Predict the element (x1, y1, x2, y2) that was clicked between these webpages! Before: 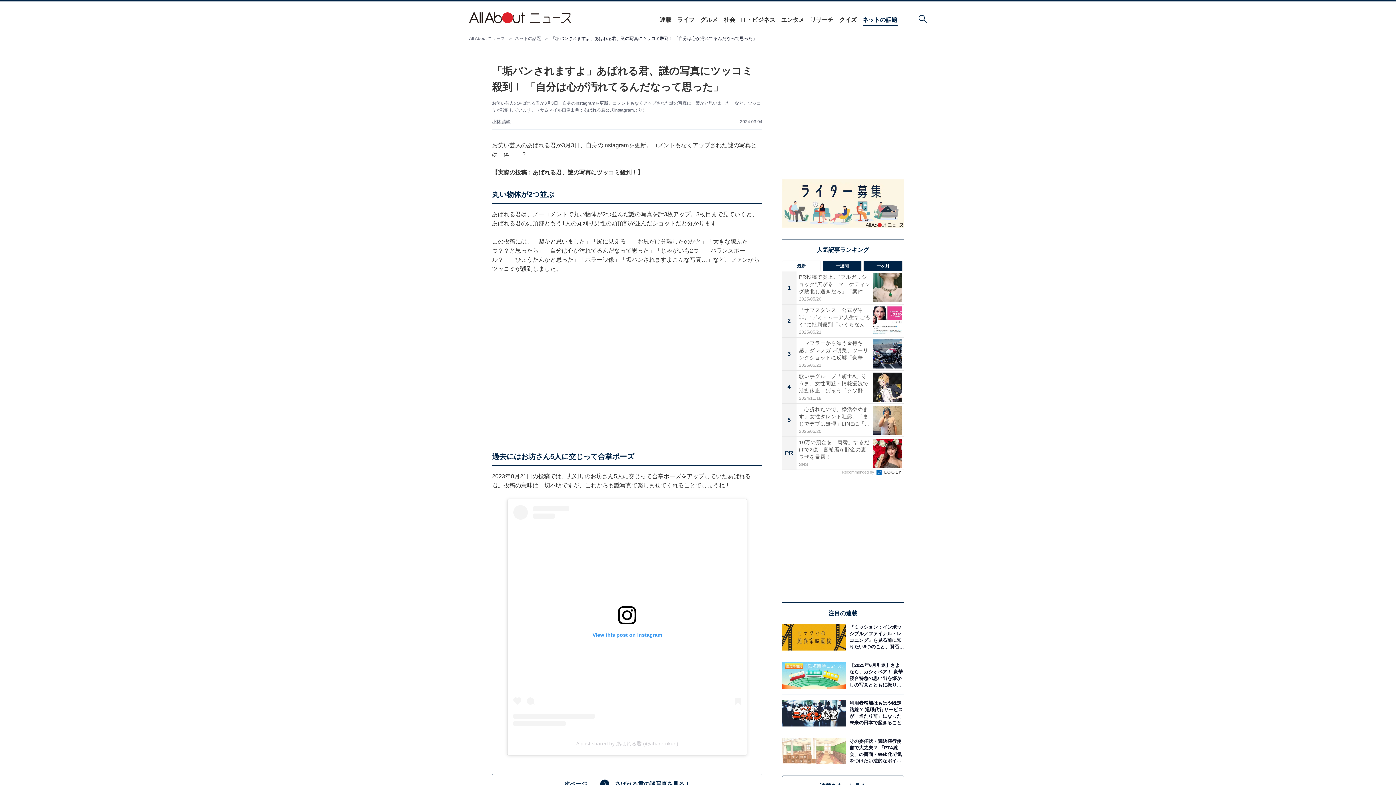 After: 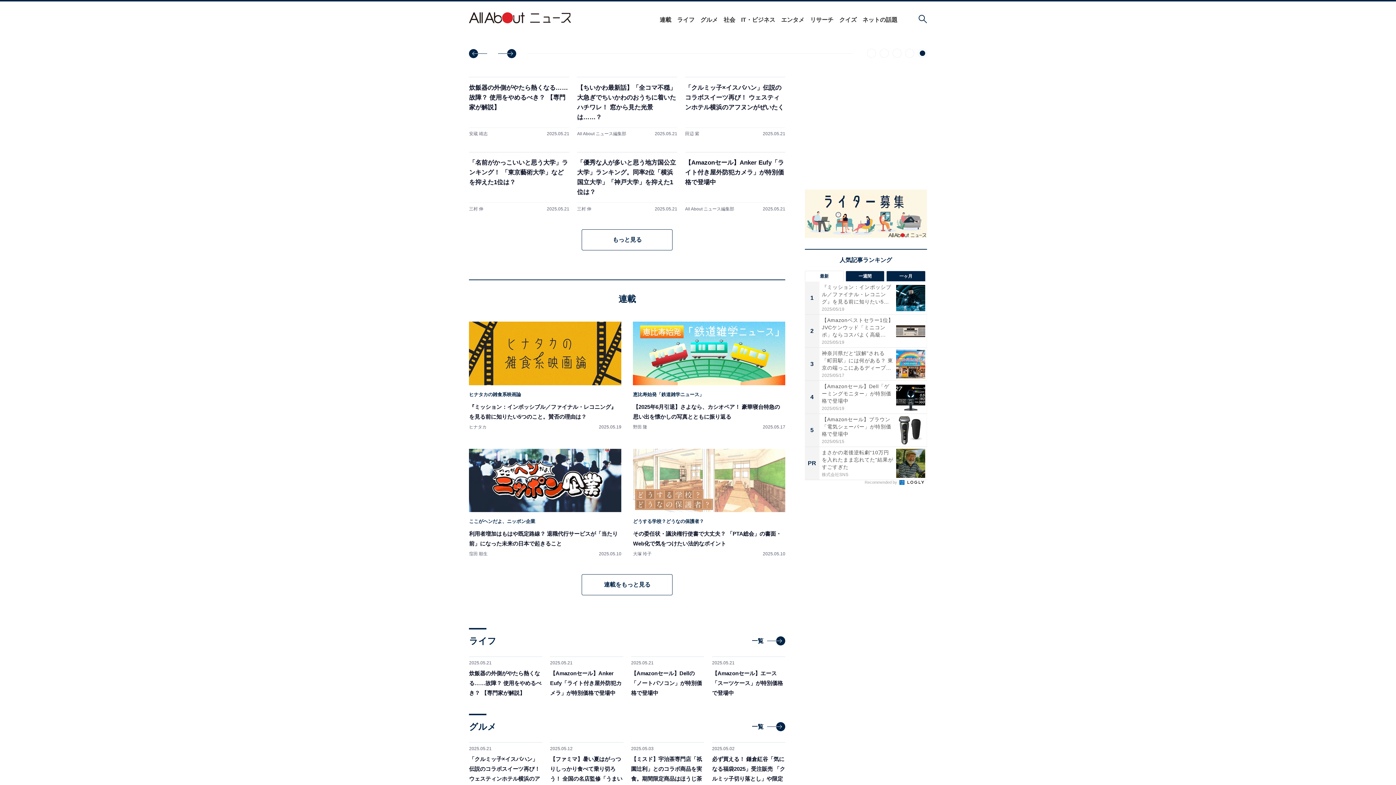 Action: bbox: (469, 36, 505, 41) label: All About ニュース